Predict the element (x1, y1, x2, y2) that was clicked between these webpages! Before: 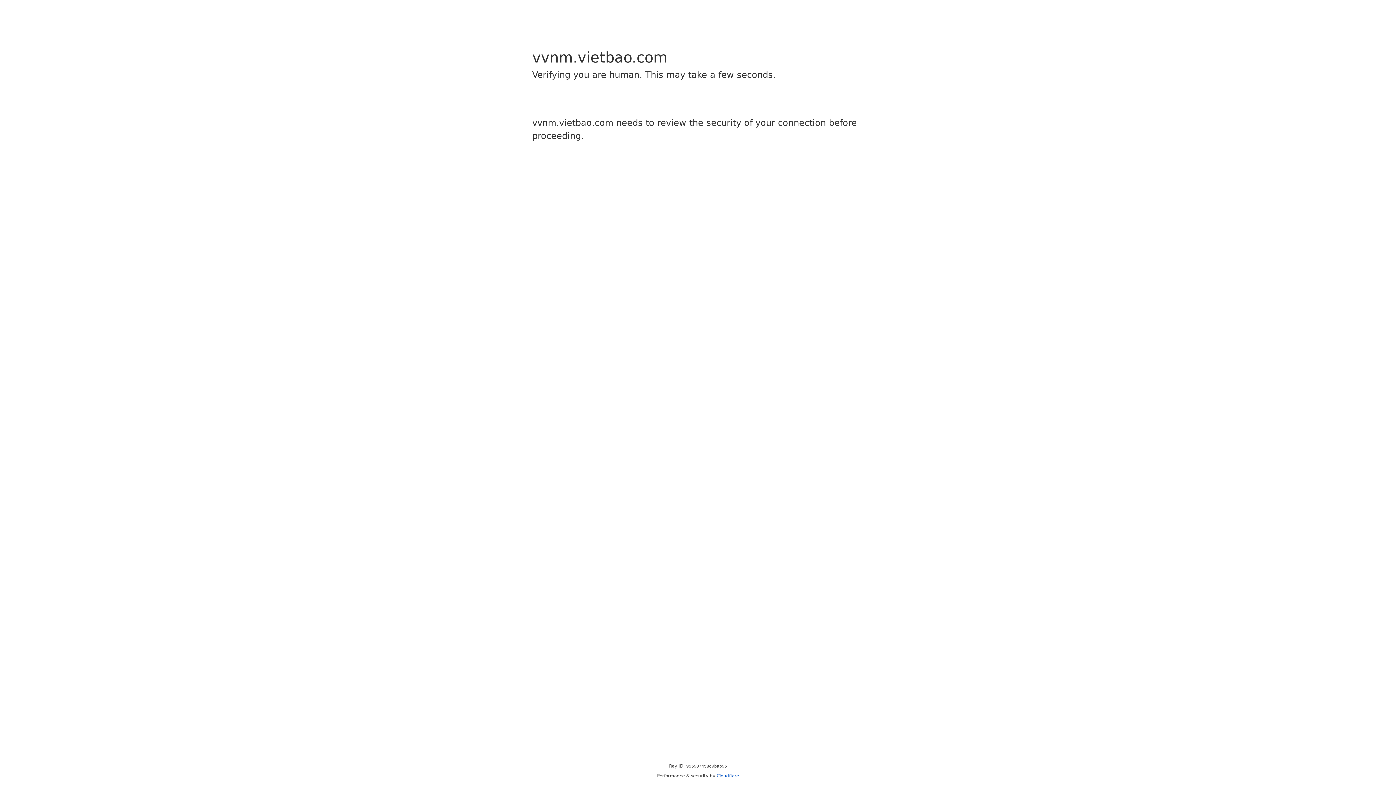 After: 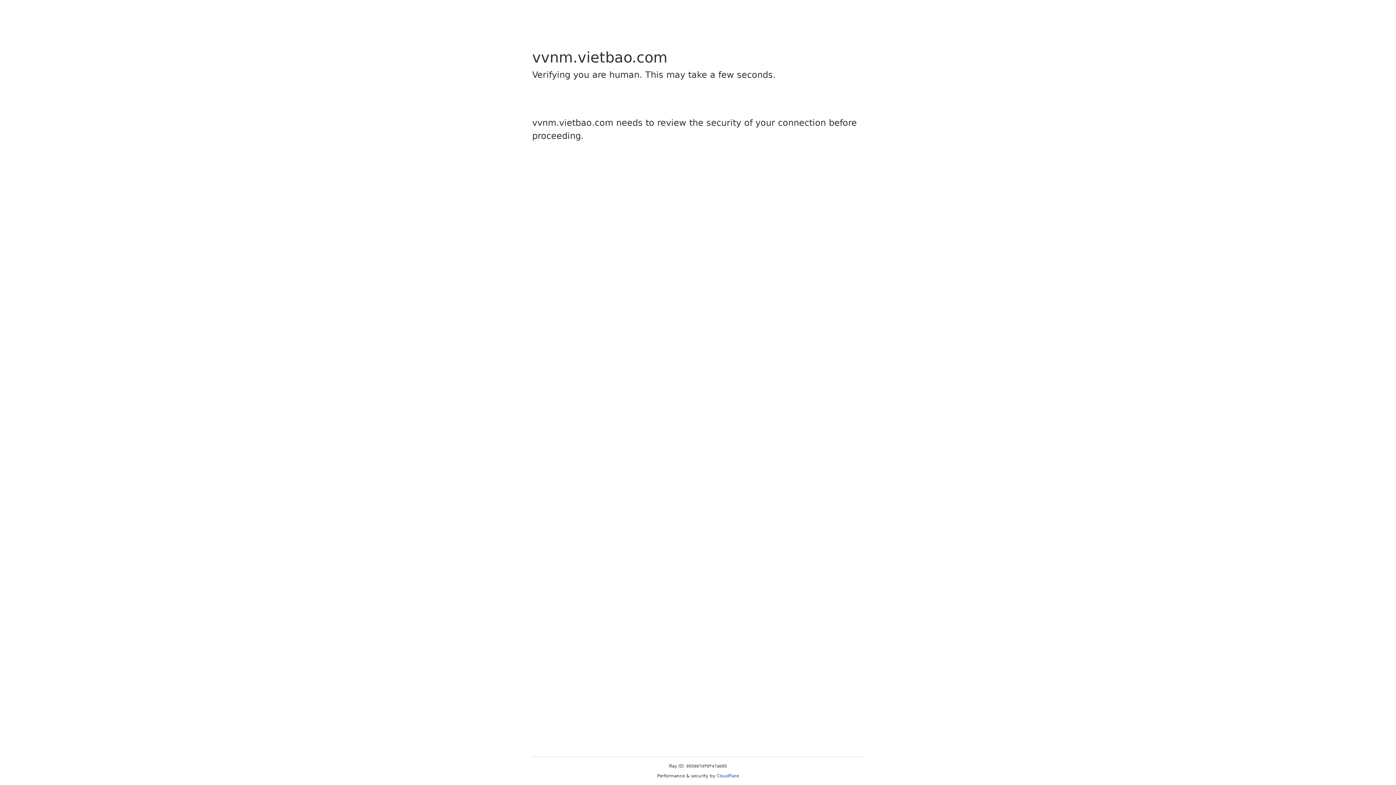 Action: label: Cloudflare bbox: (716, 773, 739, 778)